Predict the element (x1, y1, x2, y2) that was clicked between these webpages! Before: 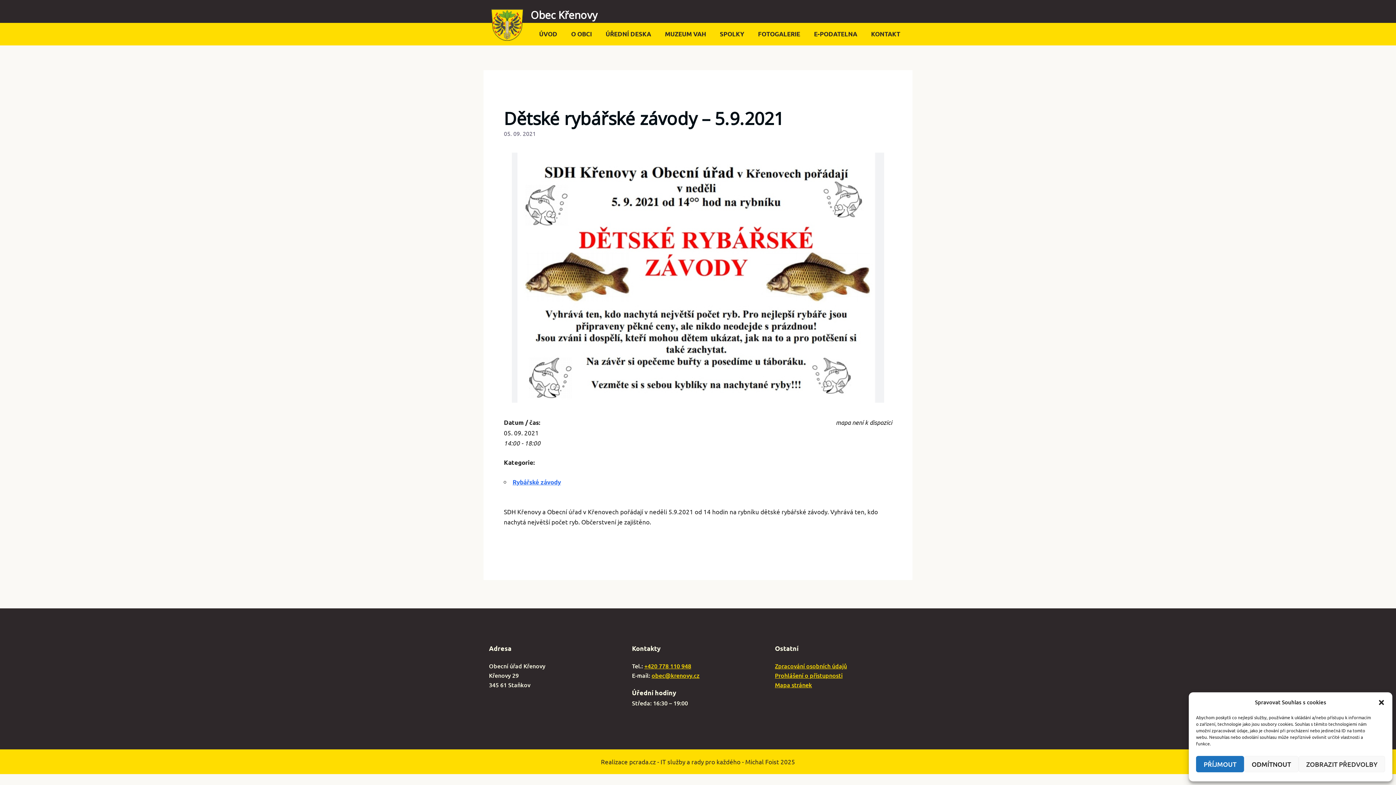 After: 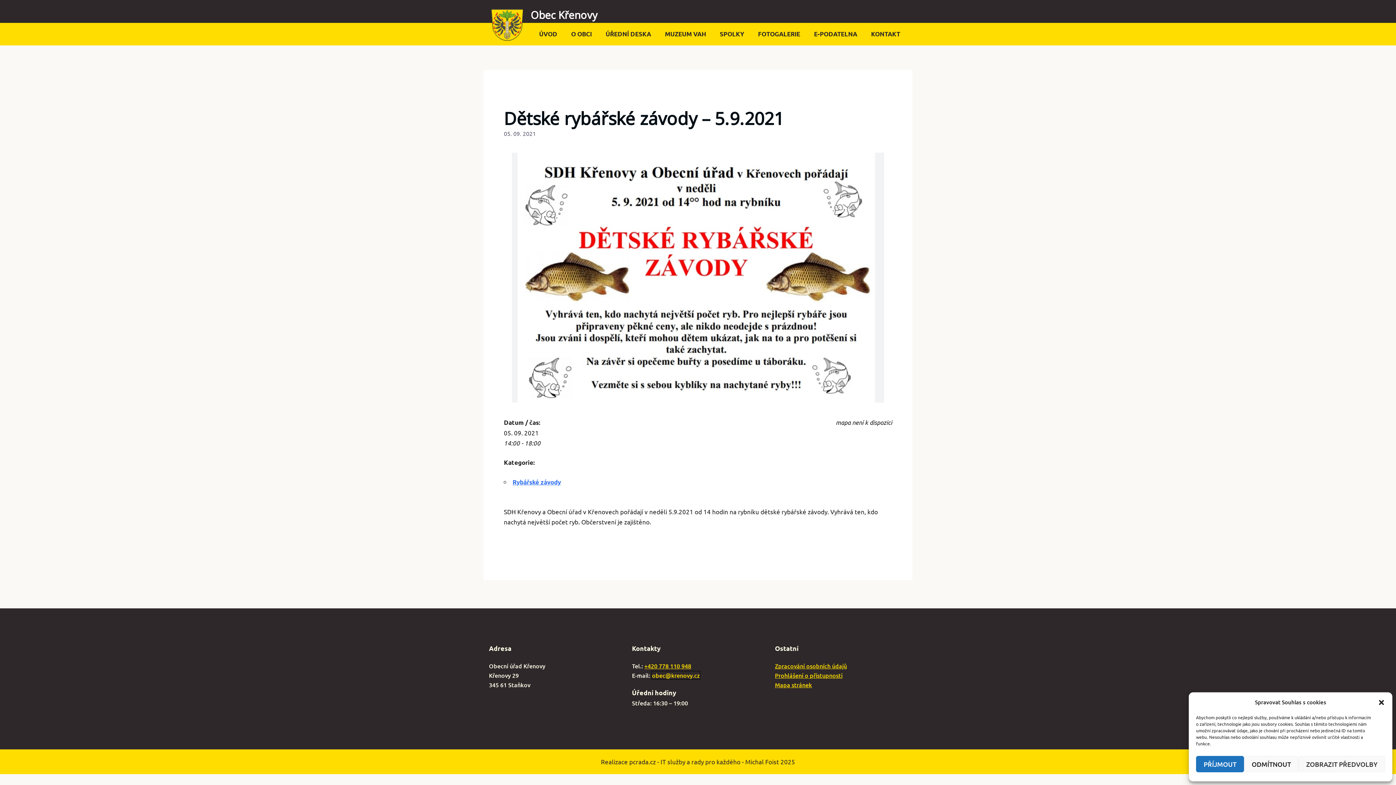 Action: label: obec@krenovy.cz bbox: (651, 671, 699, 679)